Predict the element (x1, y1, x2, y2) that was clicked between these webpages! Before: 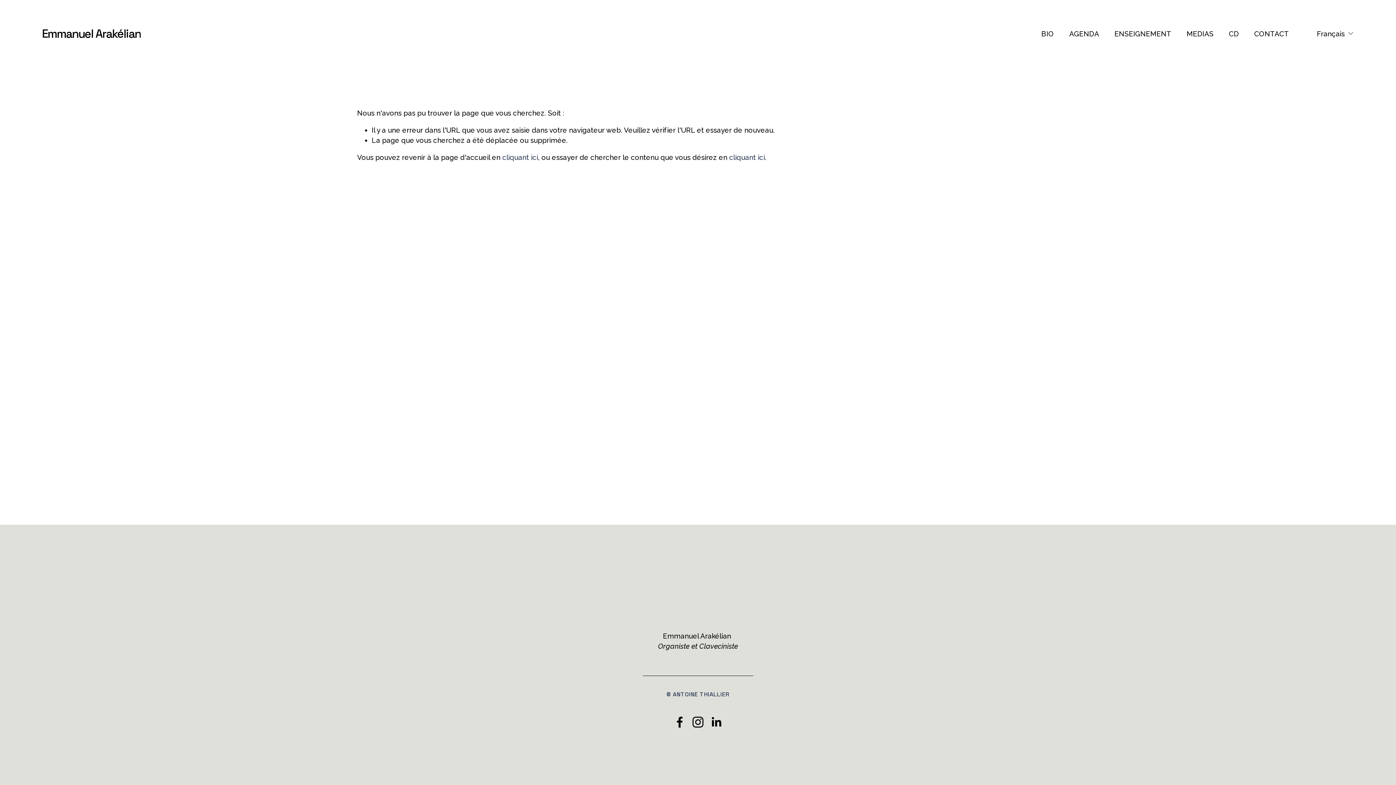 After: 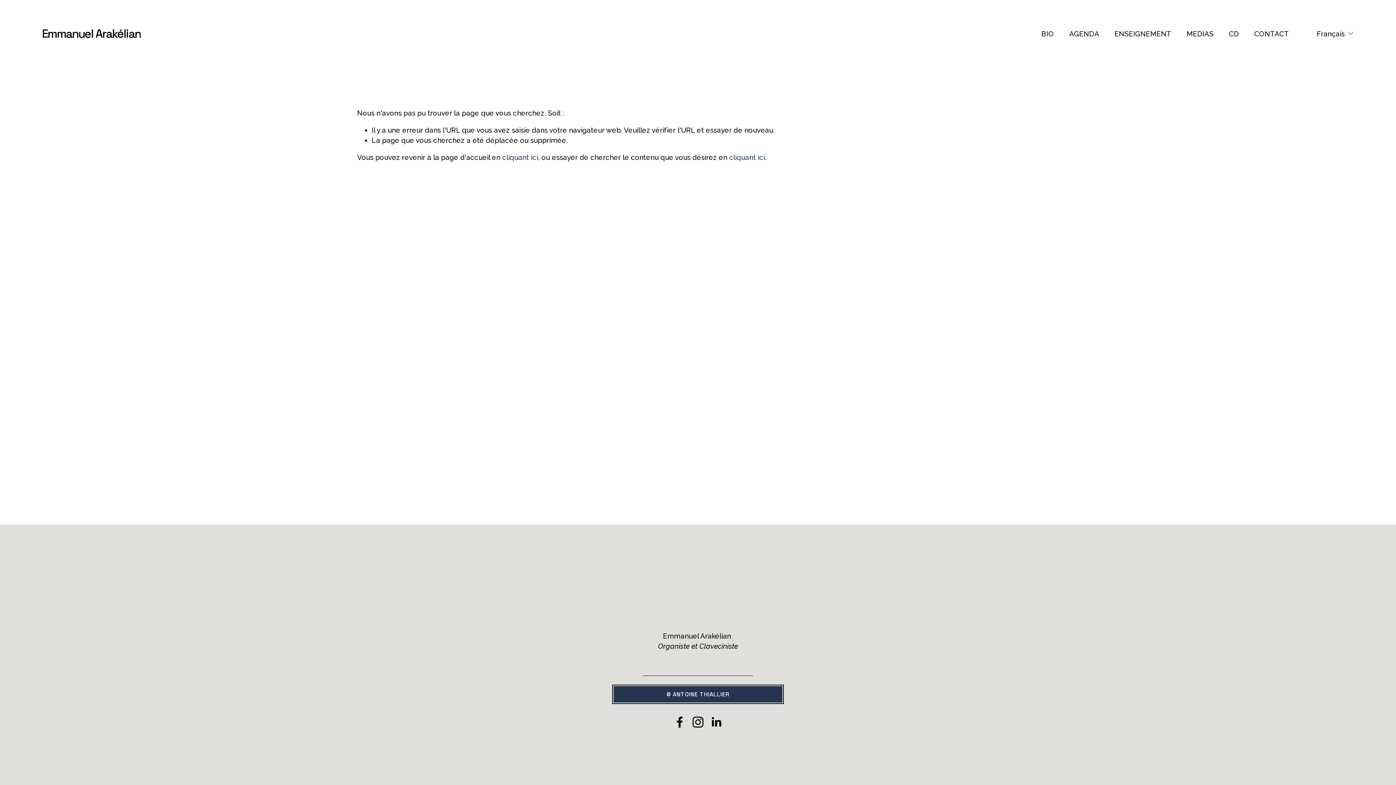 Action: label: © ANTOINE THIALLIER bbox: (614, 687, 781, 702)